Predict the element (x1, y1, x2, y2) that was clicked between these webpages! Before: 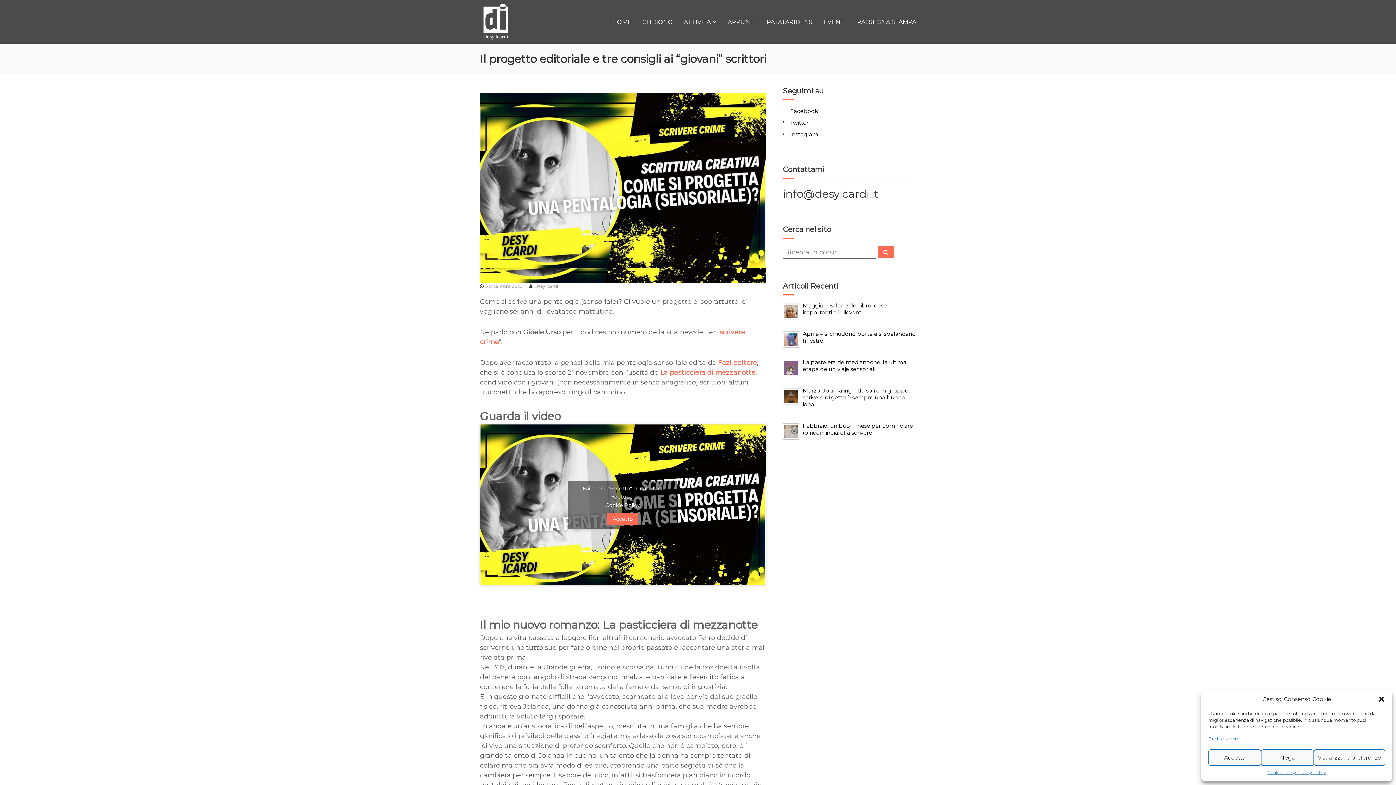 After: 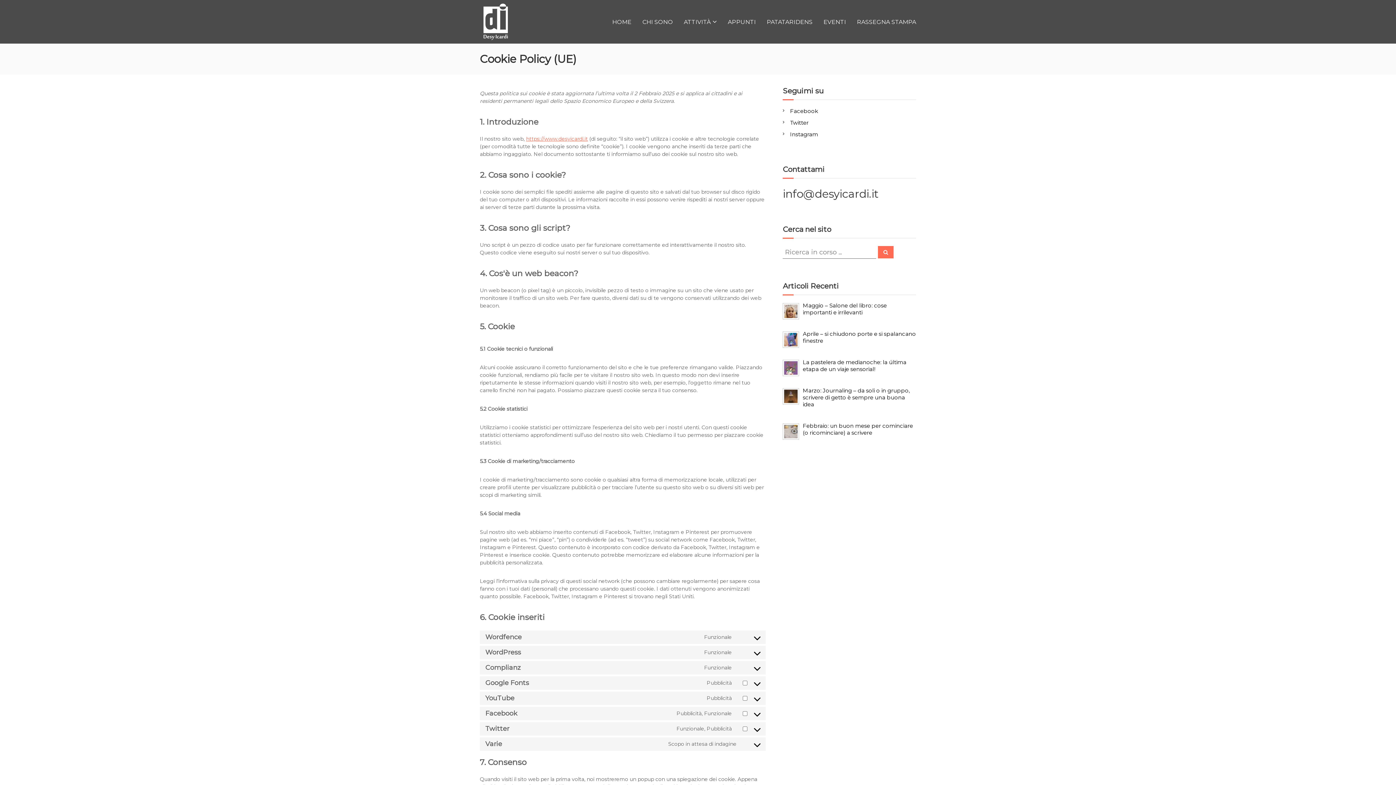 Action: label: Cookie Policy bbox: (1267, 769, 1296, 776)